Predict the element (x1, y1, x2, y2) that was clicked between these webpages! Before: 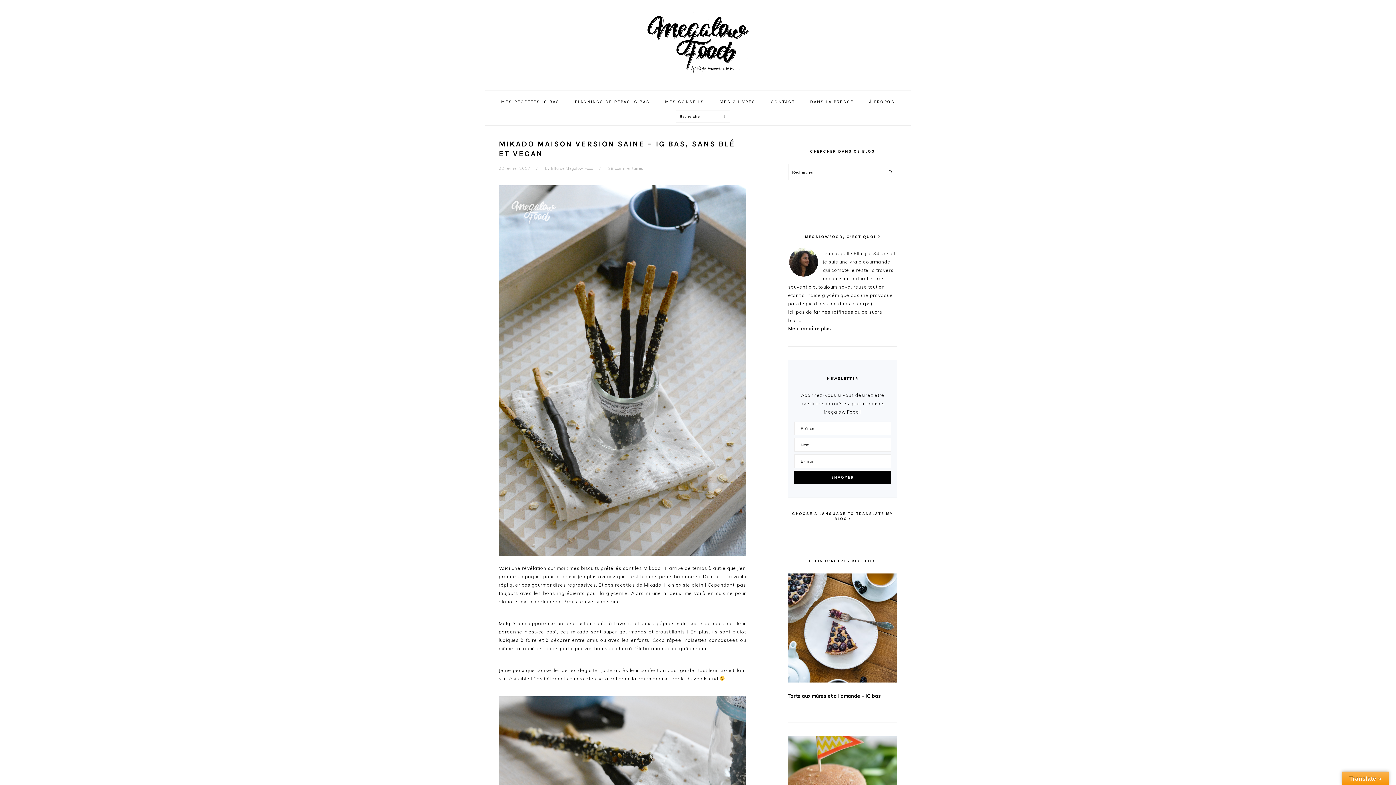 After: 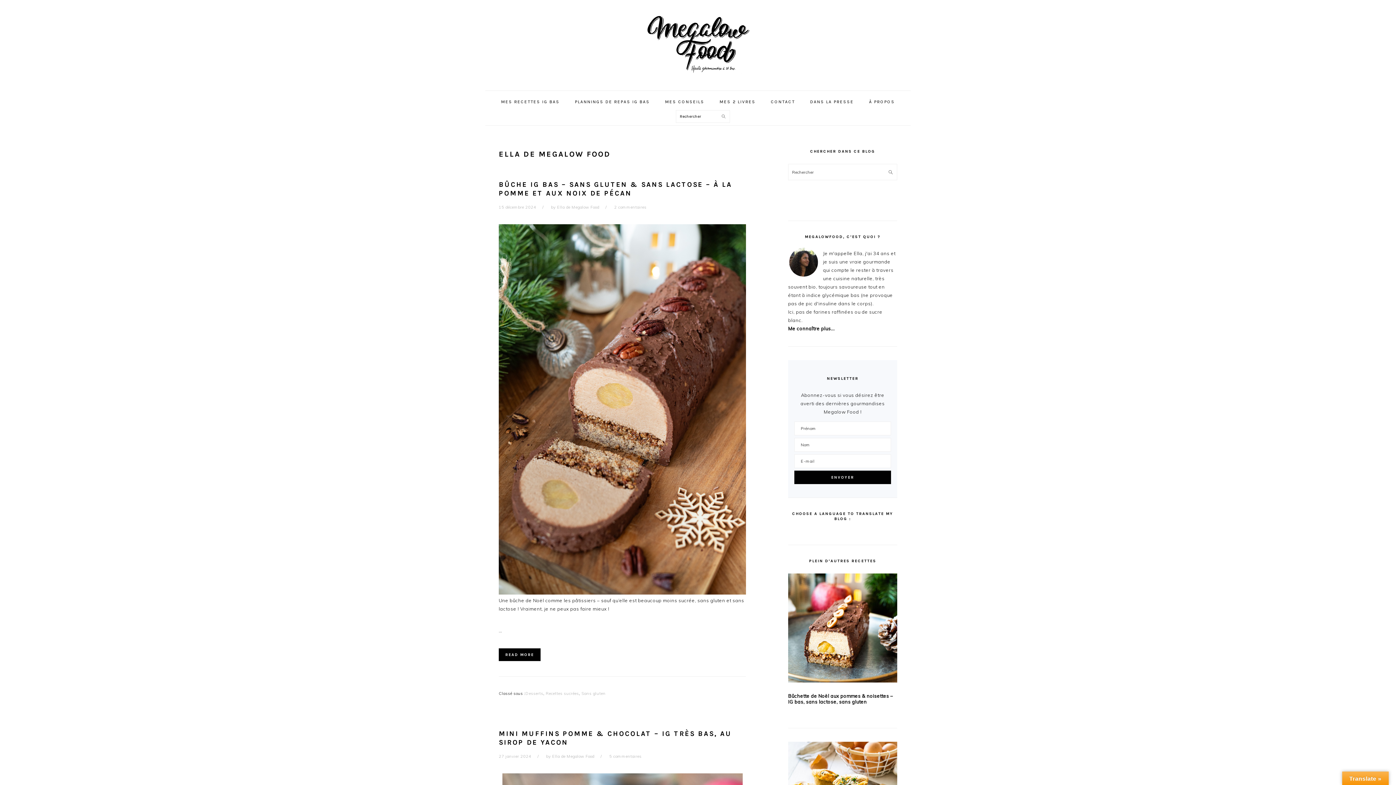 Action: bbox: (551, 165, 593, 170) label: Ella de Megalow Food